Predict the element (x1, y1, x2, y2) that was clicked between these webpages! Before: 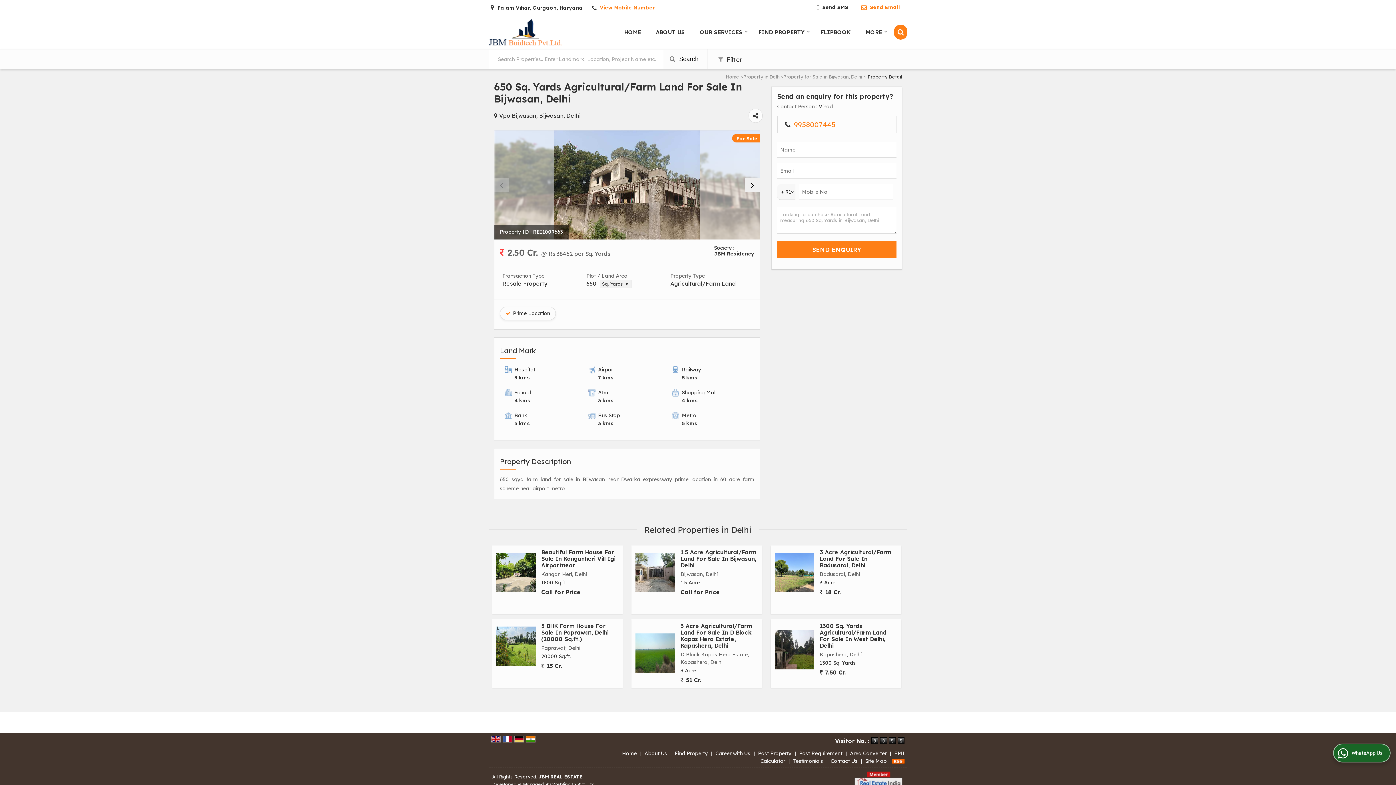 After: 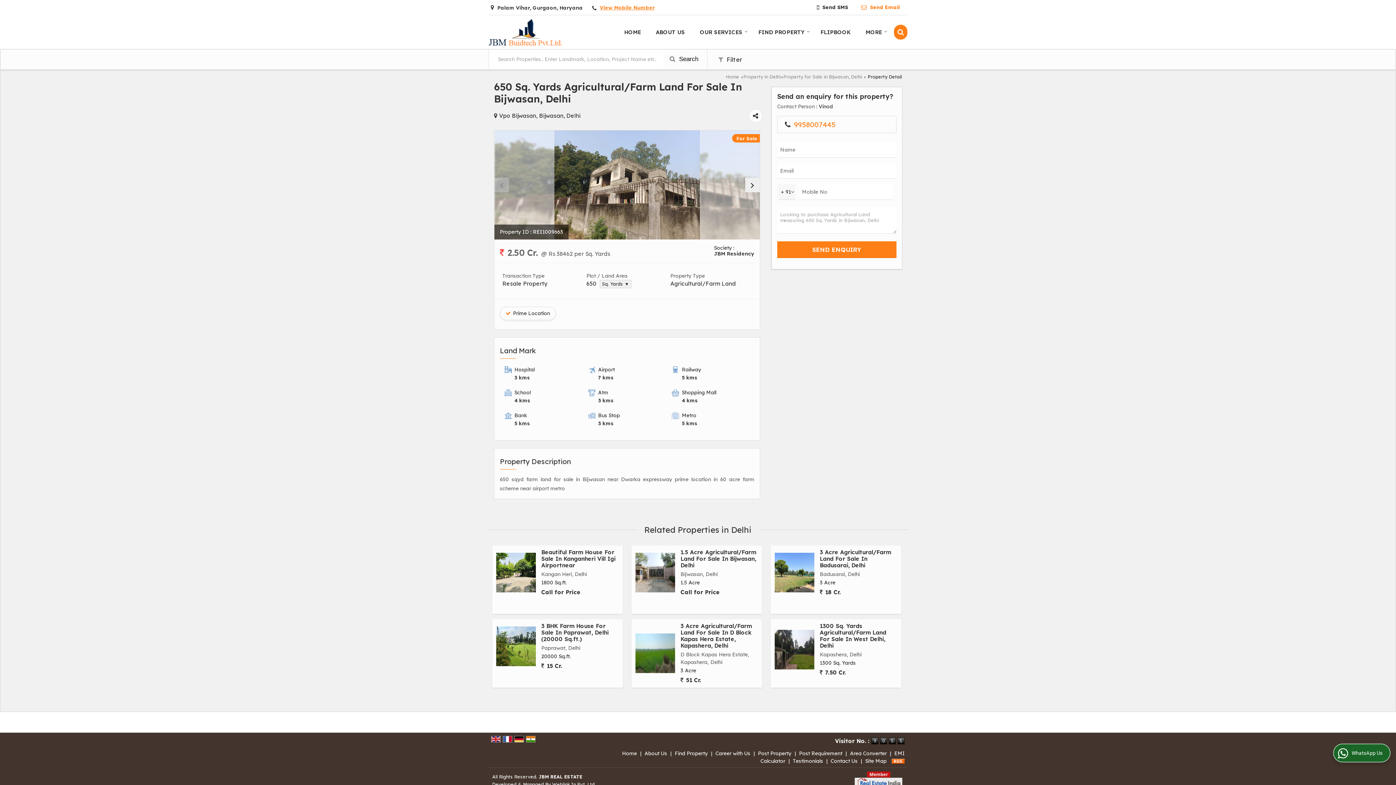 Action: bbox: (892, 758, 905, 764)